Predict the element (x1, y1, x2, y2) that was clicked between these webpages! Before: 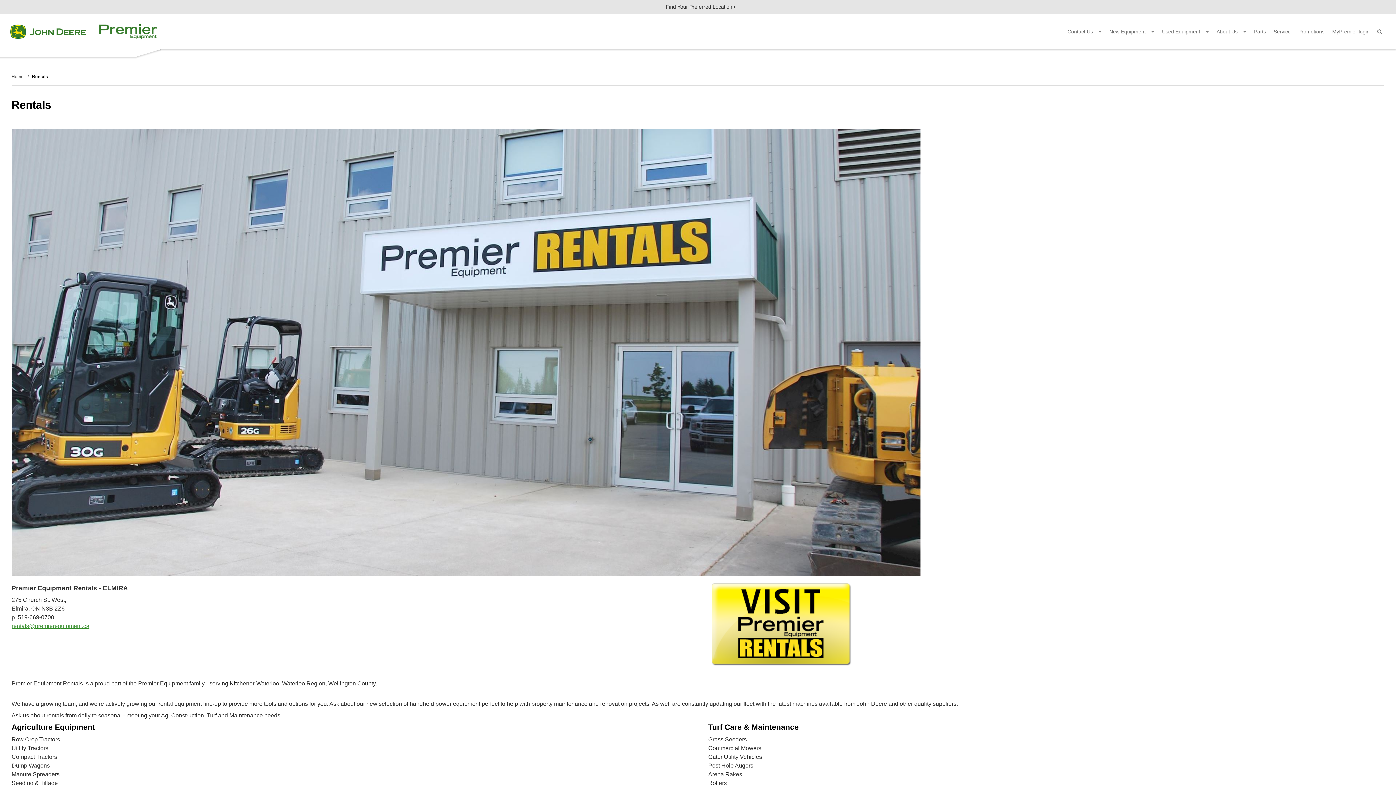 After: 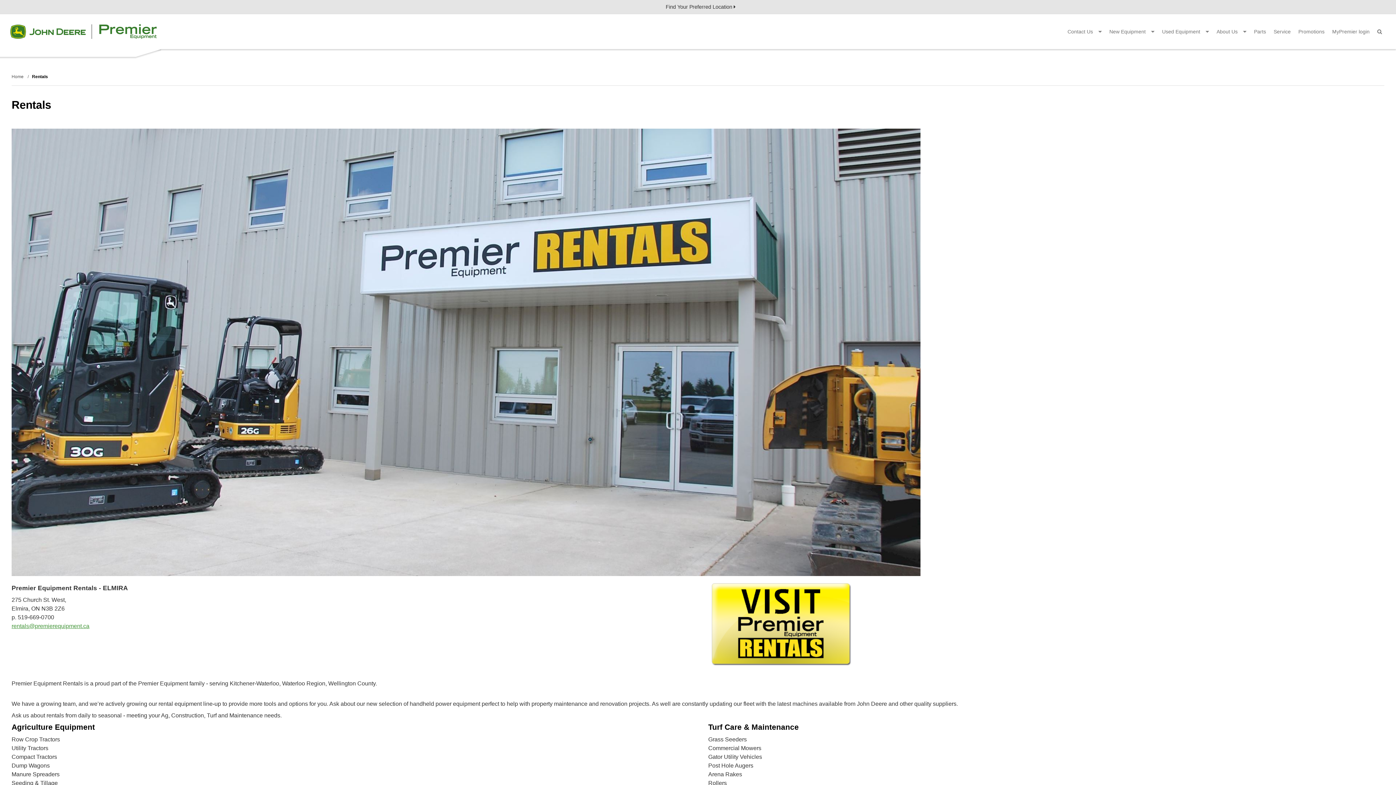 Action: bbox: (10, 28, 97, 34)